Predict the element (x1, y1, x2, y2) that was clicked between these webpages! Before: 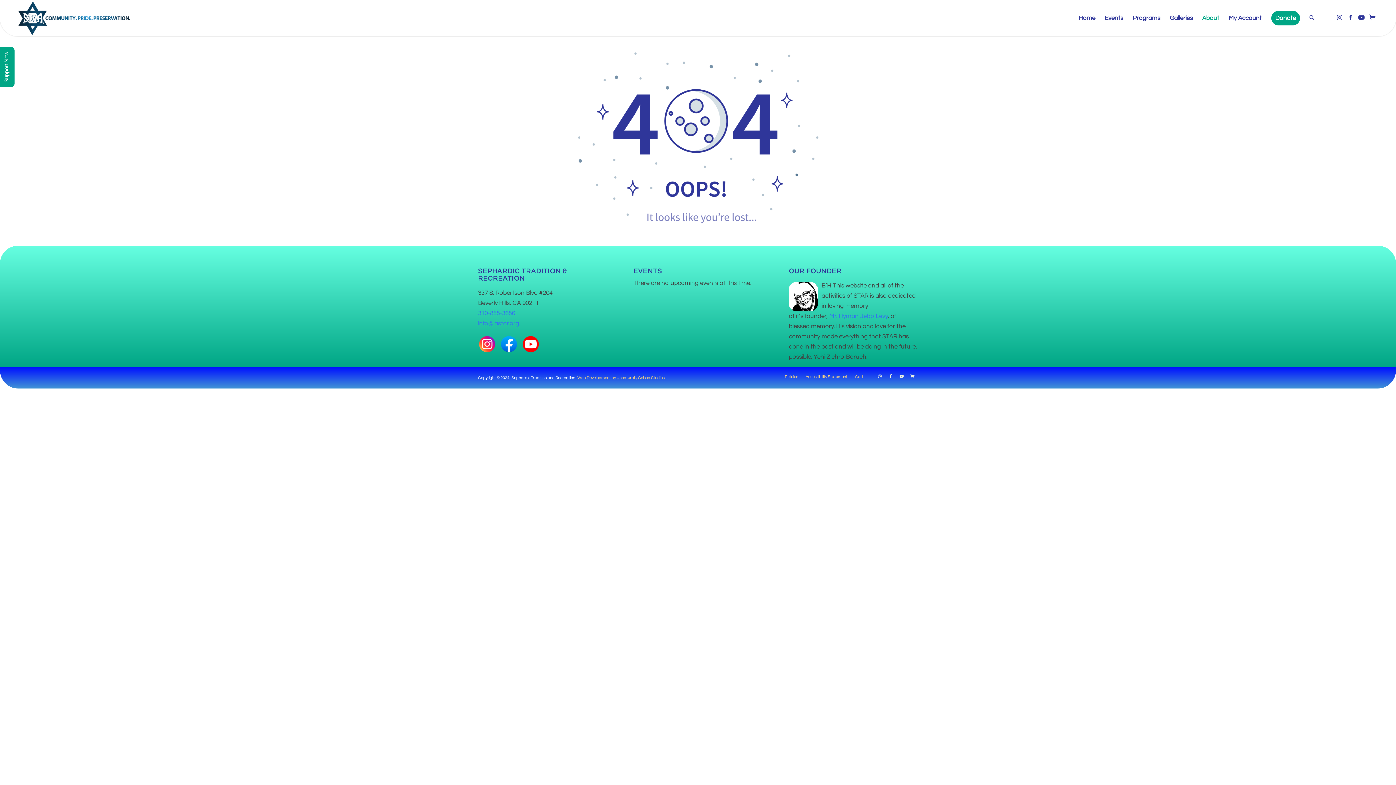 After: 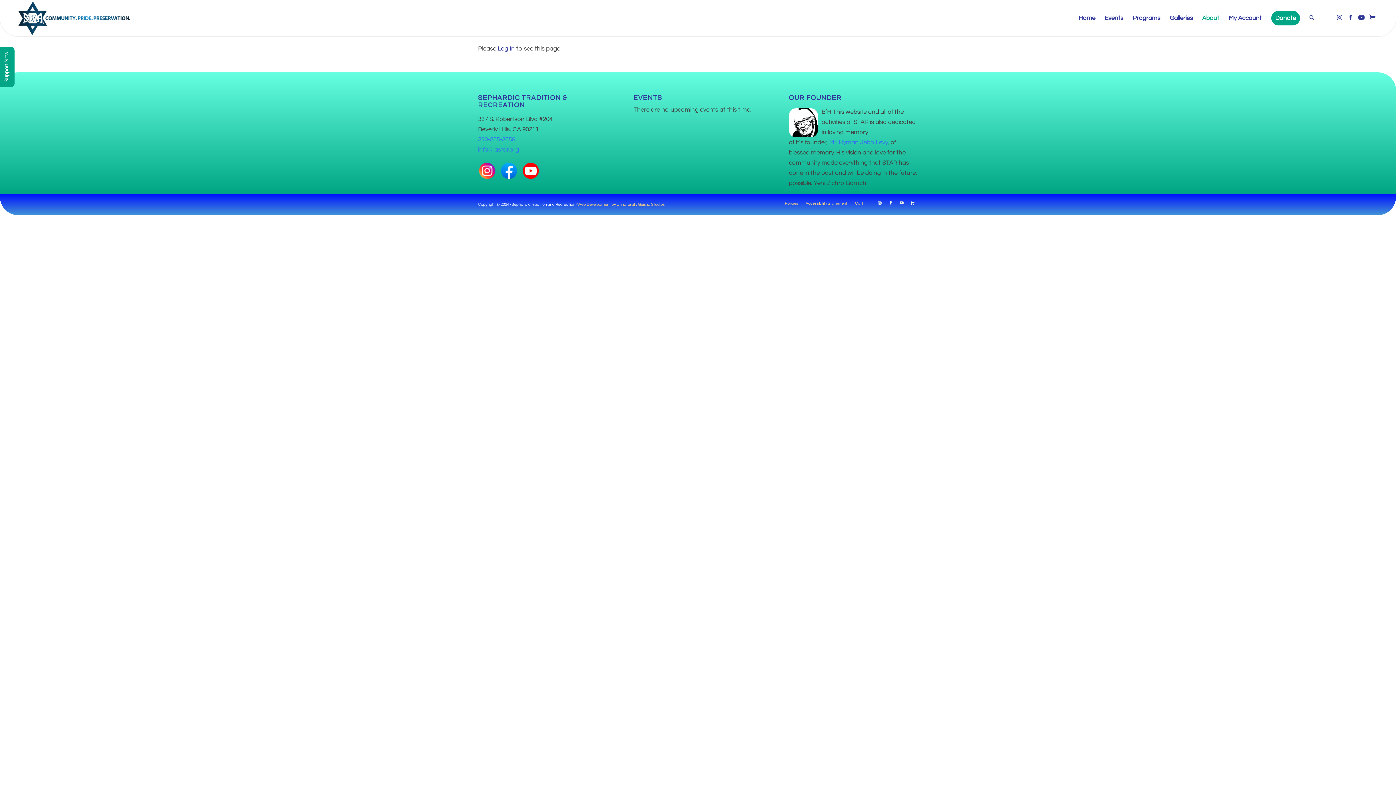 Action: bbox: (855, 374, 863, 378) label: Cart